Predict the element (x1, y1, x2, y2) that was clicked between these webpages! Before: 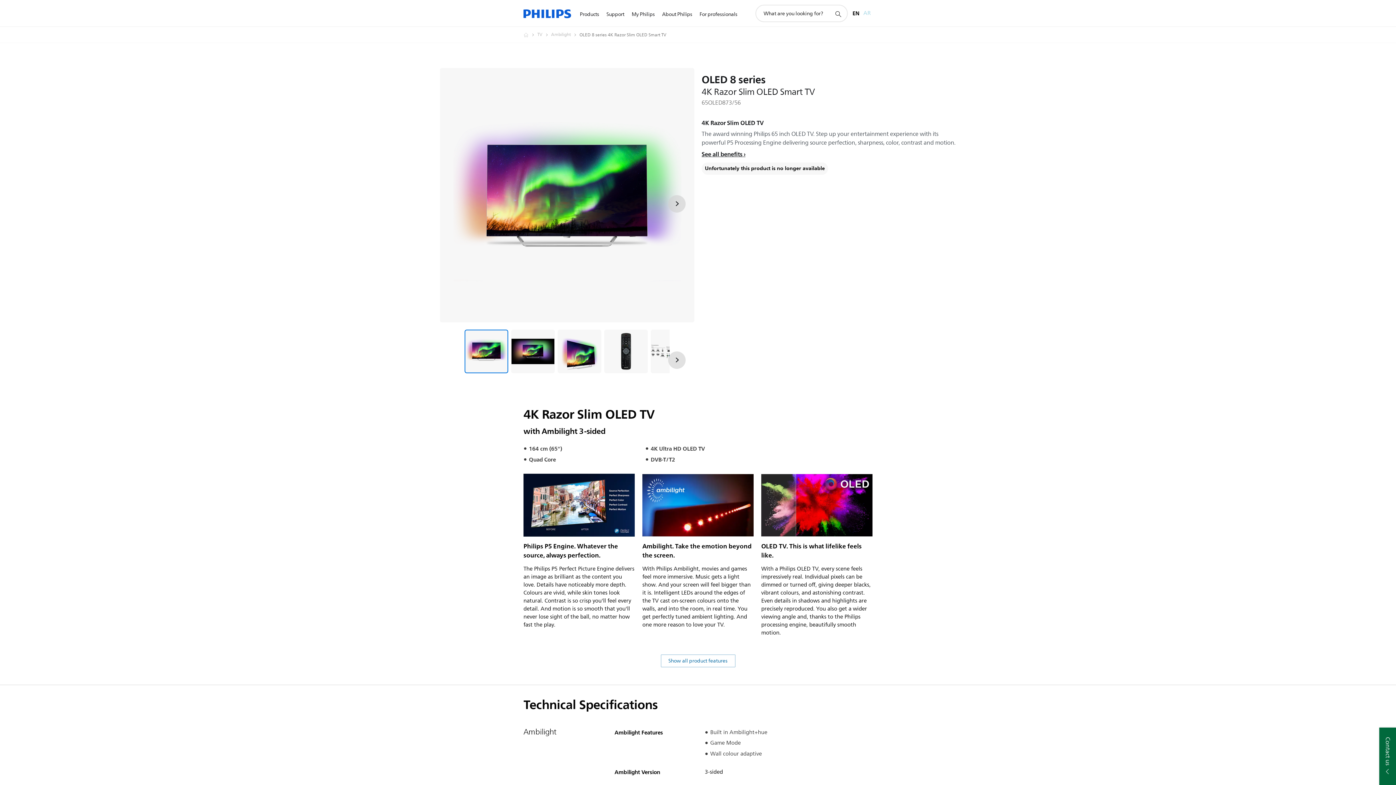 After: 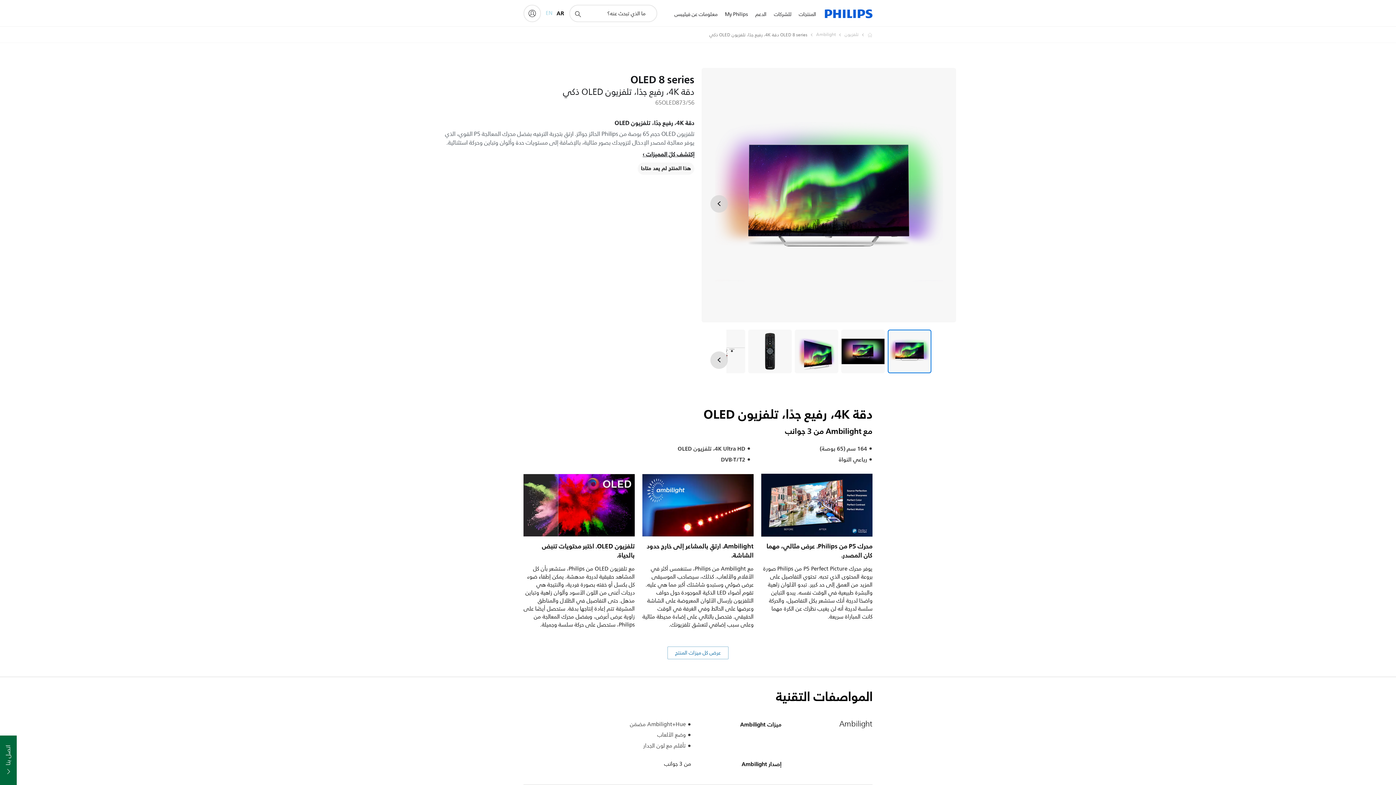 Action: label: AR bbox: (863, 4, 870, 22)